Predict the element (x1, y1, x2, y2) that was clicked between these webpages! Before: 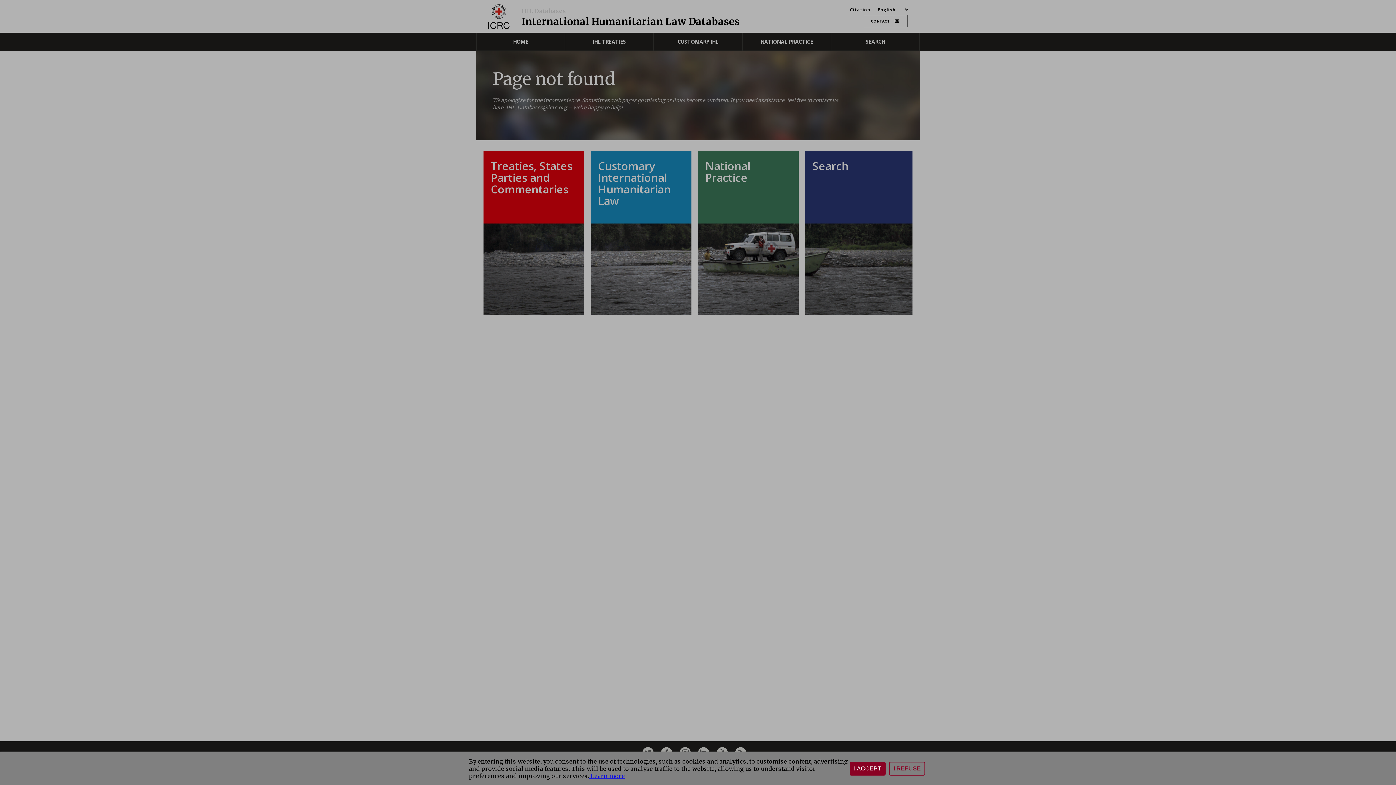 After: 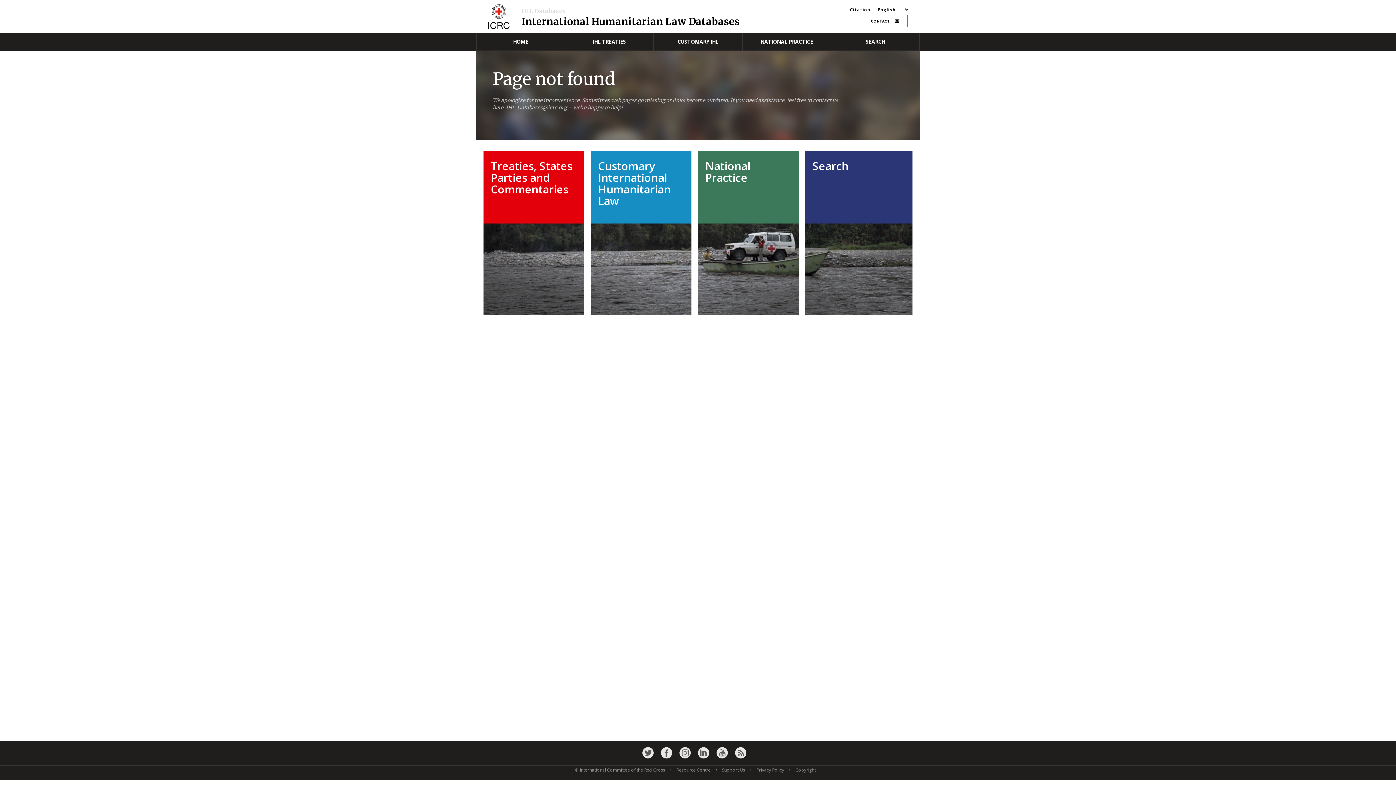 Action: label: I REFUSE bbox: (889, 762, 925, 776)